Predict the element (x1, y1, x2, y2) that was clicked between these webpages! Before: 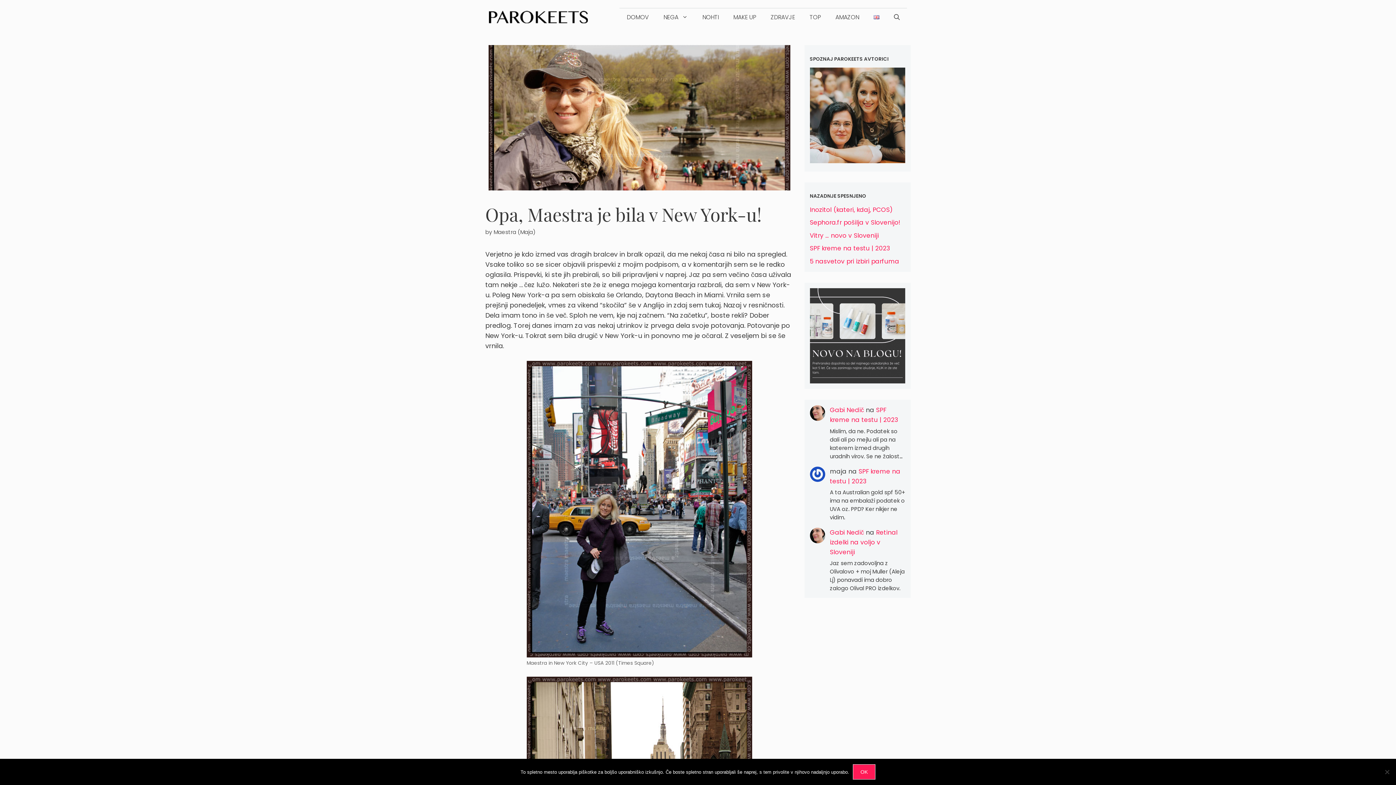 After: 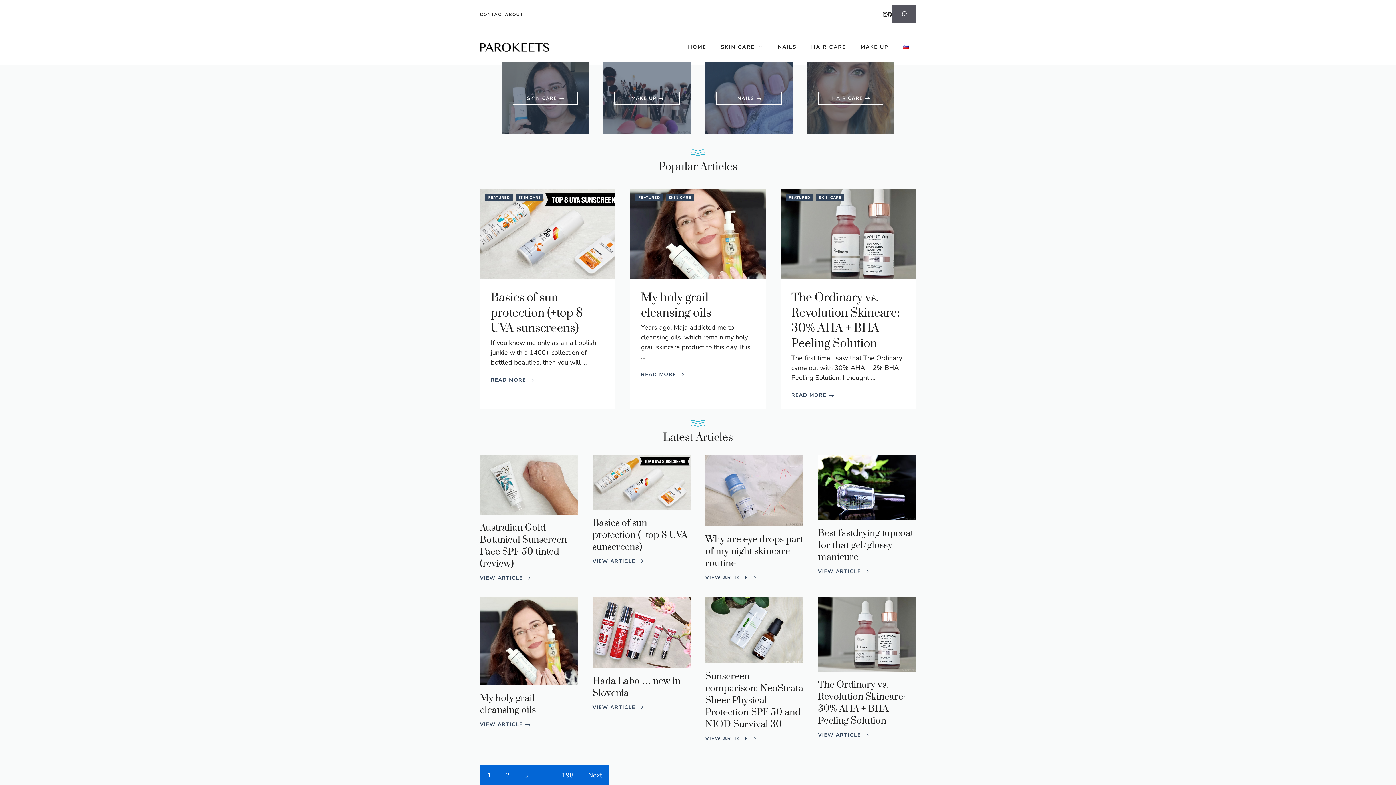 Action: label: Gabi Nedič bbox: (830, 405, 864, 414)